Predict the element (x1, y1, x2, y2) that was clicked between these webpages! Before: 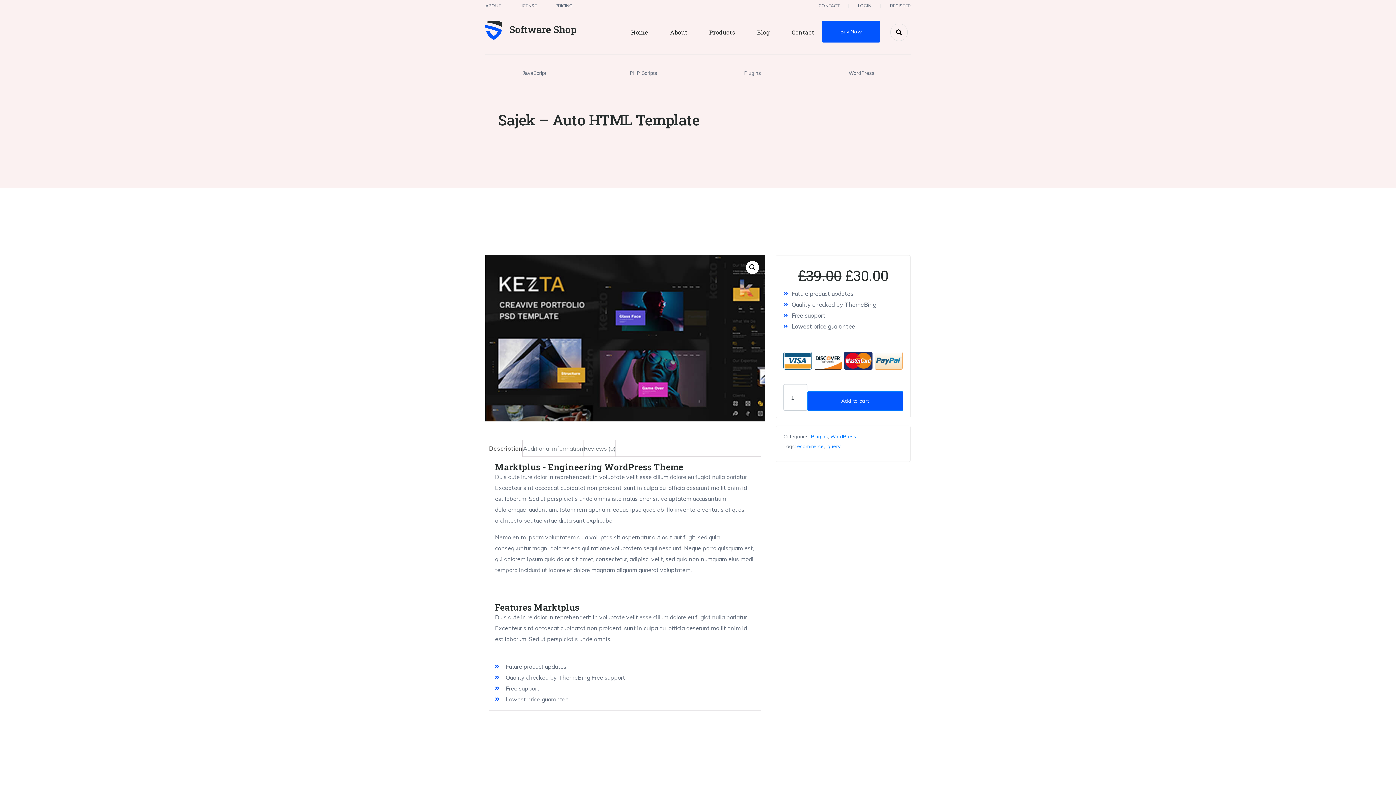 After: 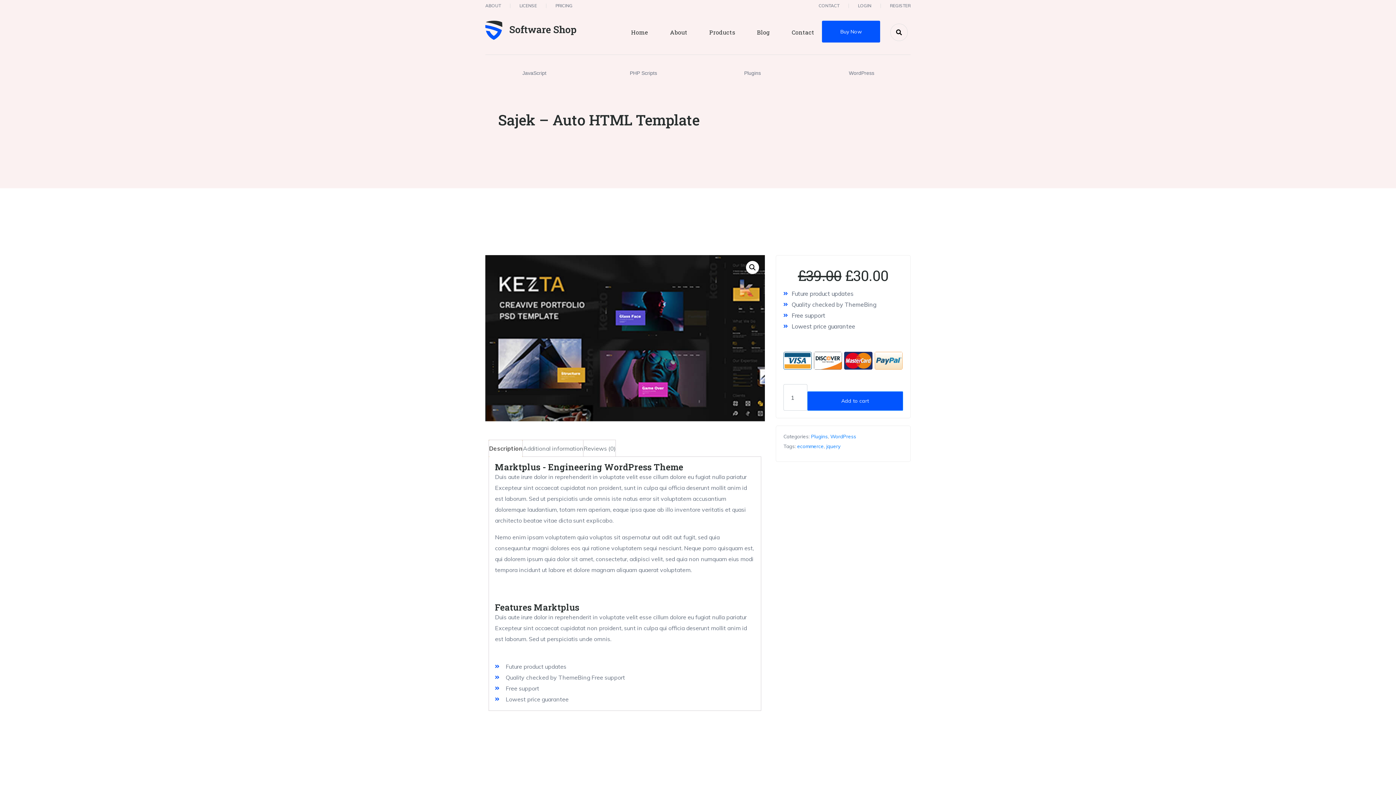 Action: label: Description bbox: (489, 440, 522, 457)